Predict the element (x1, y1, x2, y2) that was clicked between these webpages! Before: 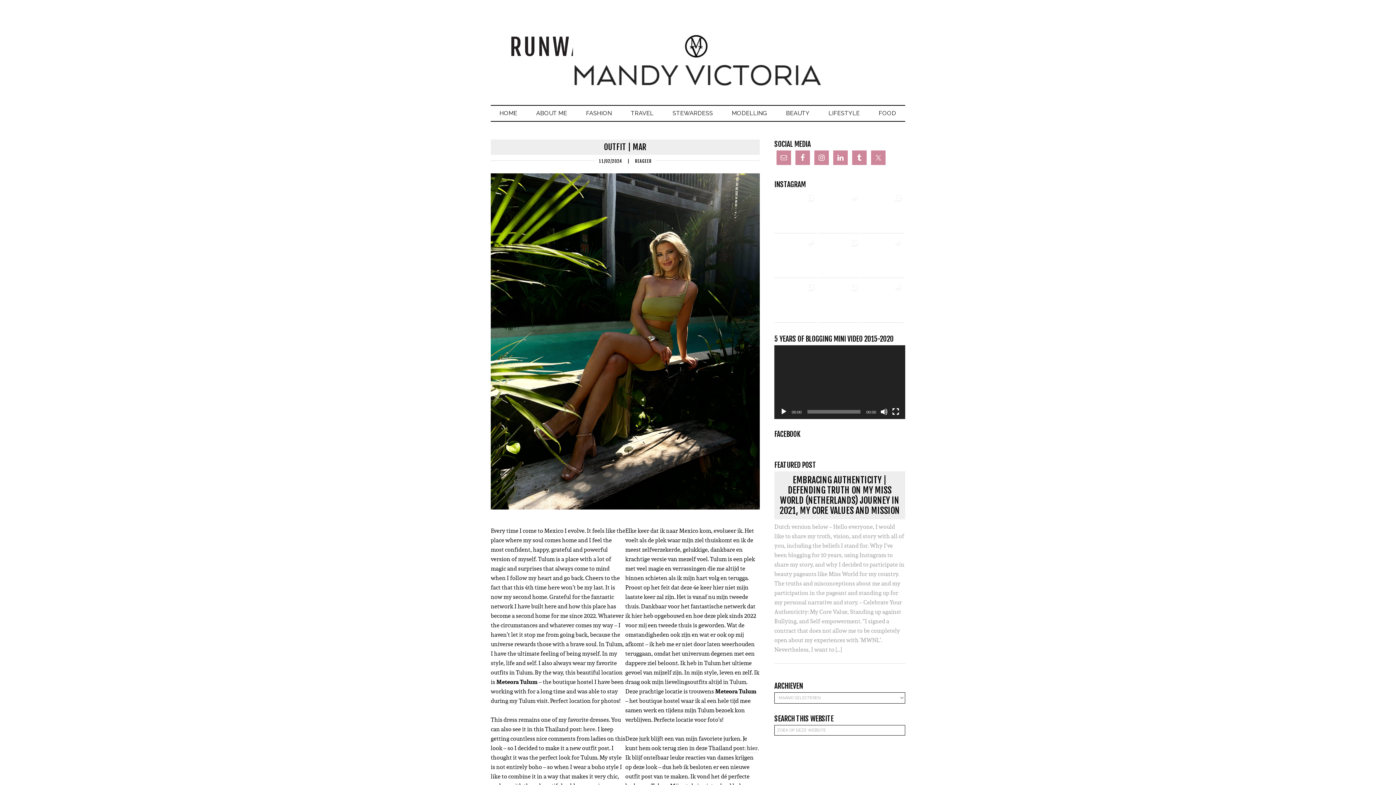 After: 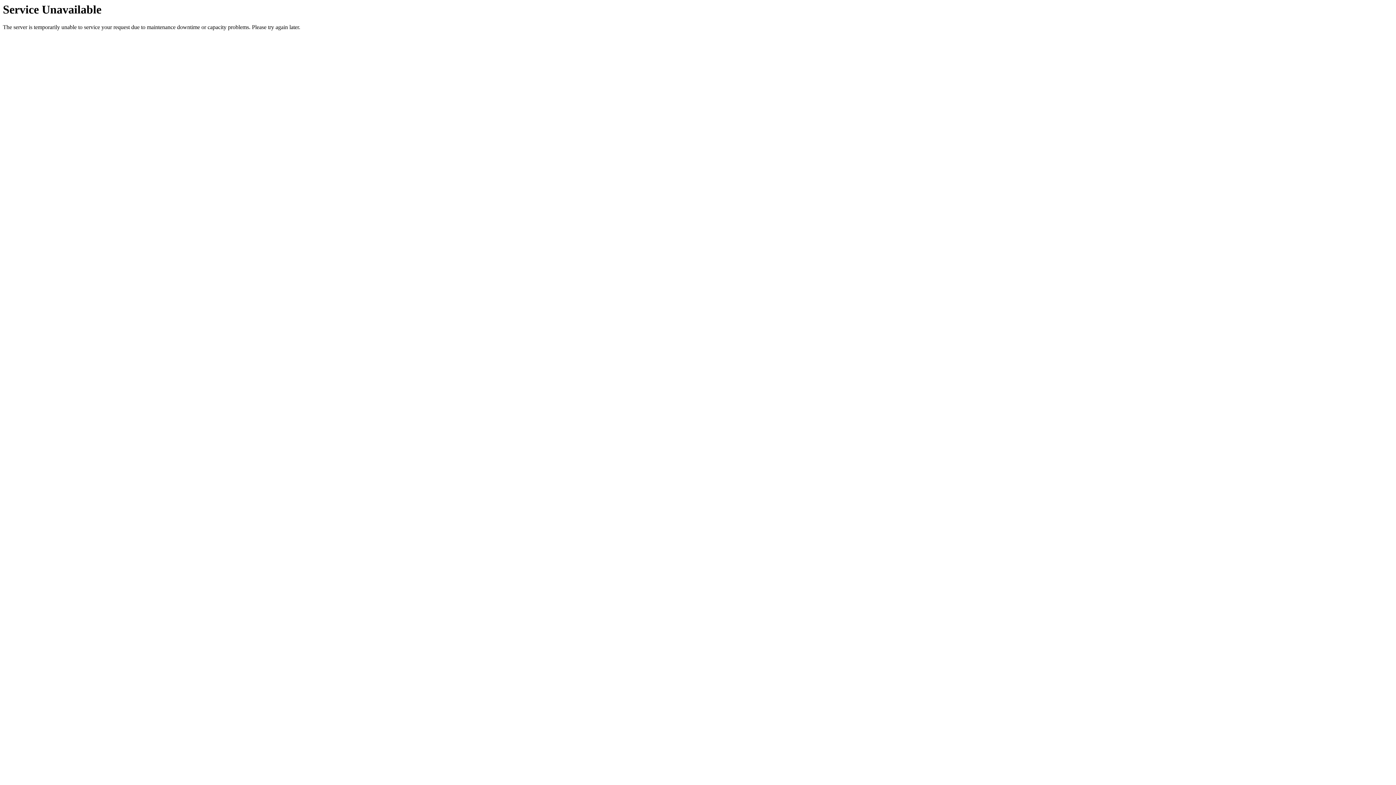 Action: label: EMBRACING AUTHENTICITY | DEFENDING TRUTH ON MY MISS WORLD (NETHERLANDS) JOURNEY IN 2021, MY CORE VALUES AND MISSION bbox: (779, 474, 900, 516)